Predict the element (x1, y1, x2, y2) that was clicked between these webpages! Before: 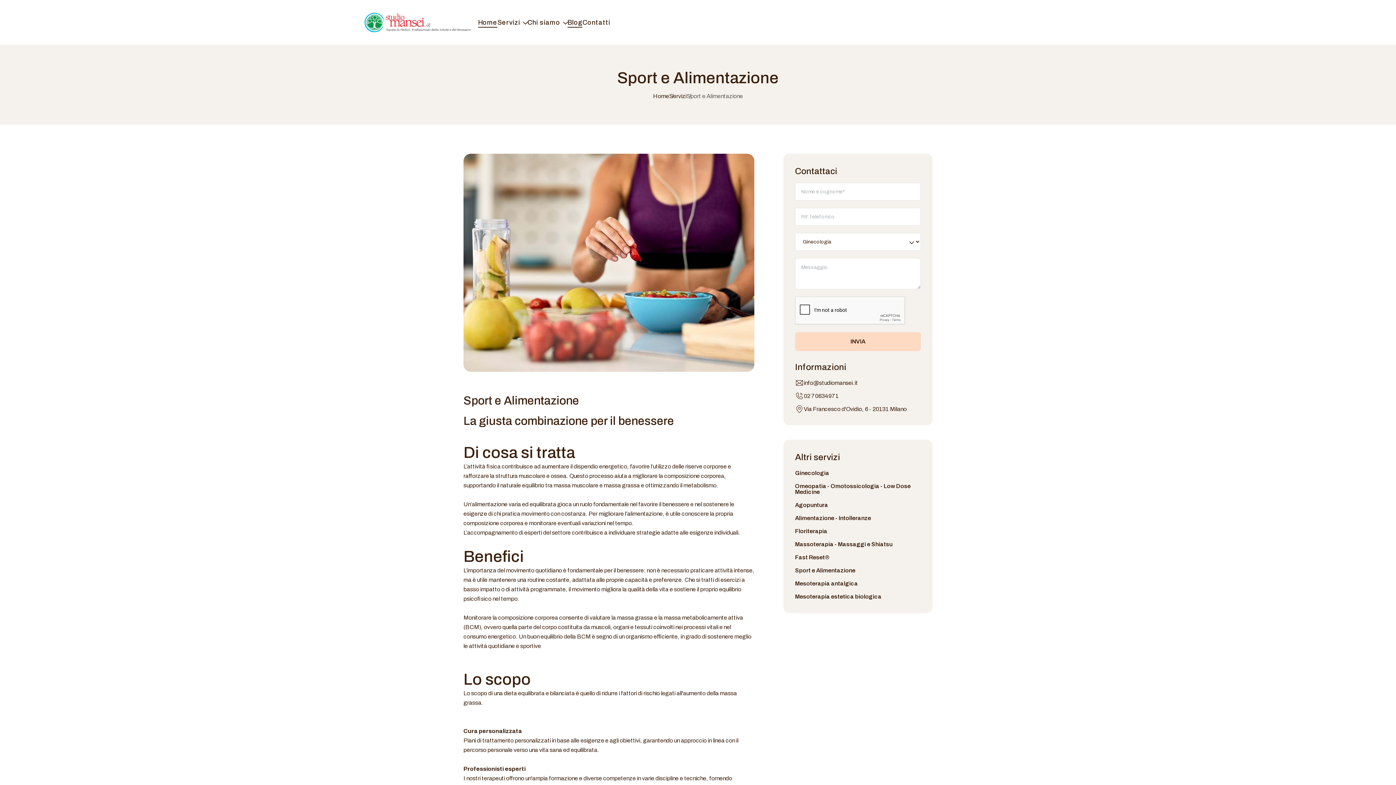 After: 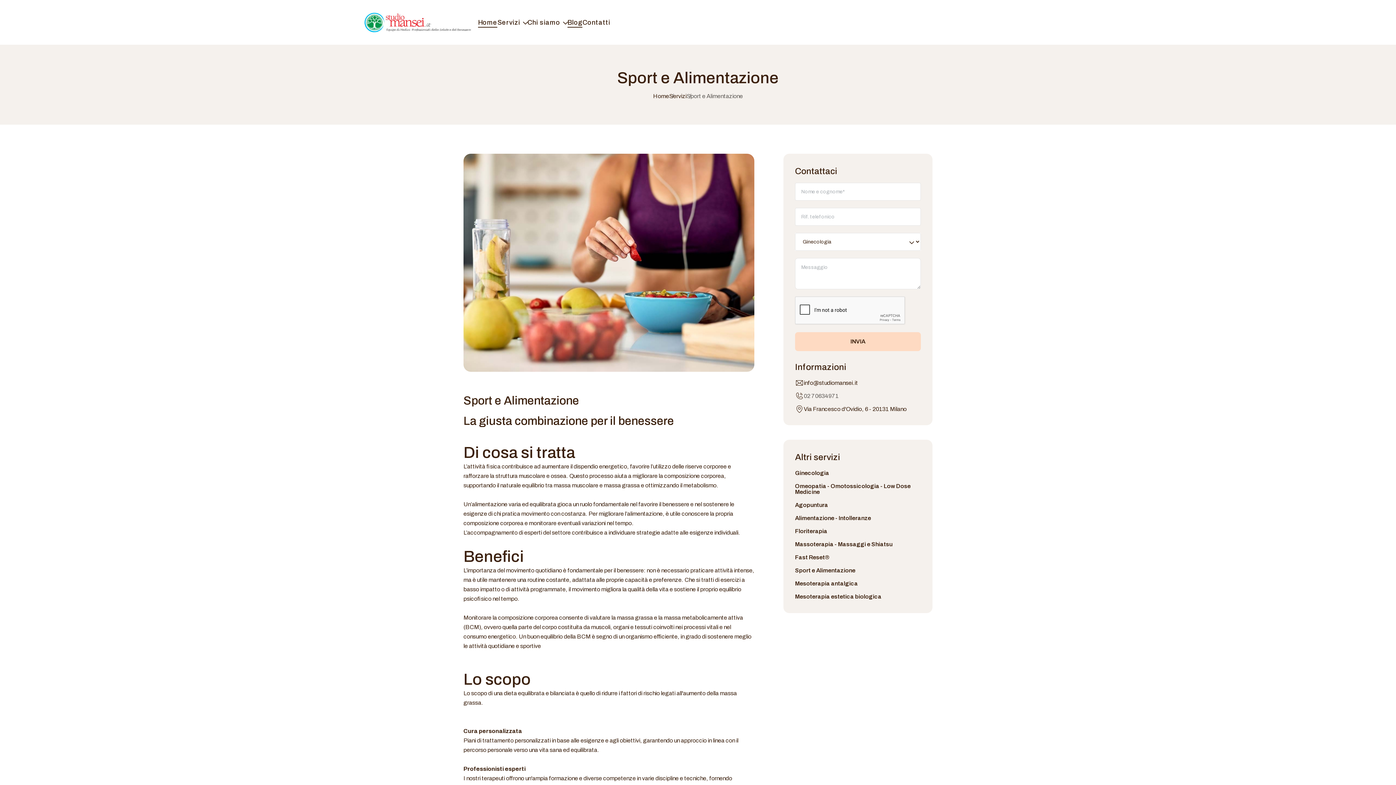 Action: bbox: (804, 393, 838, 399) label: 02 70634971